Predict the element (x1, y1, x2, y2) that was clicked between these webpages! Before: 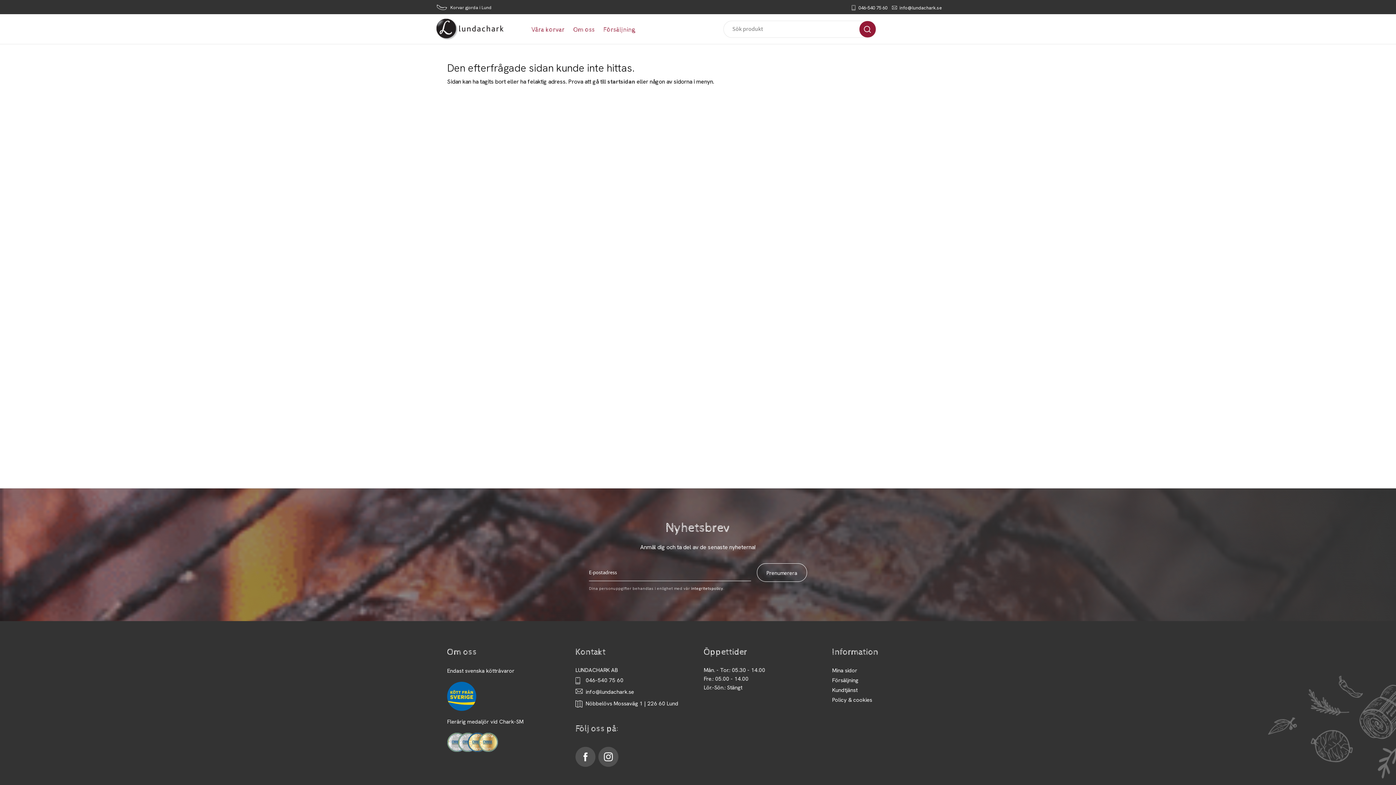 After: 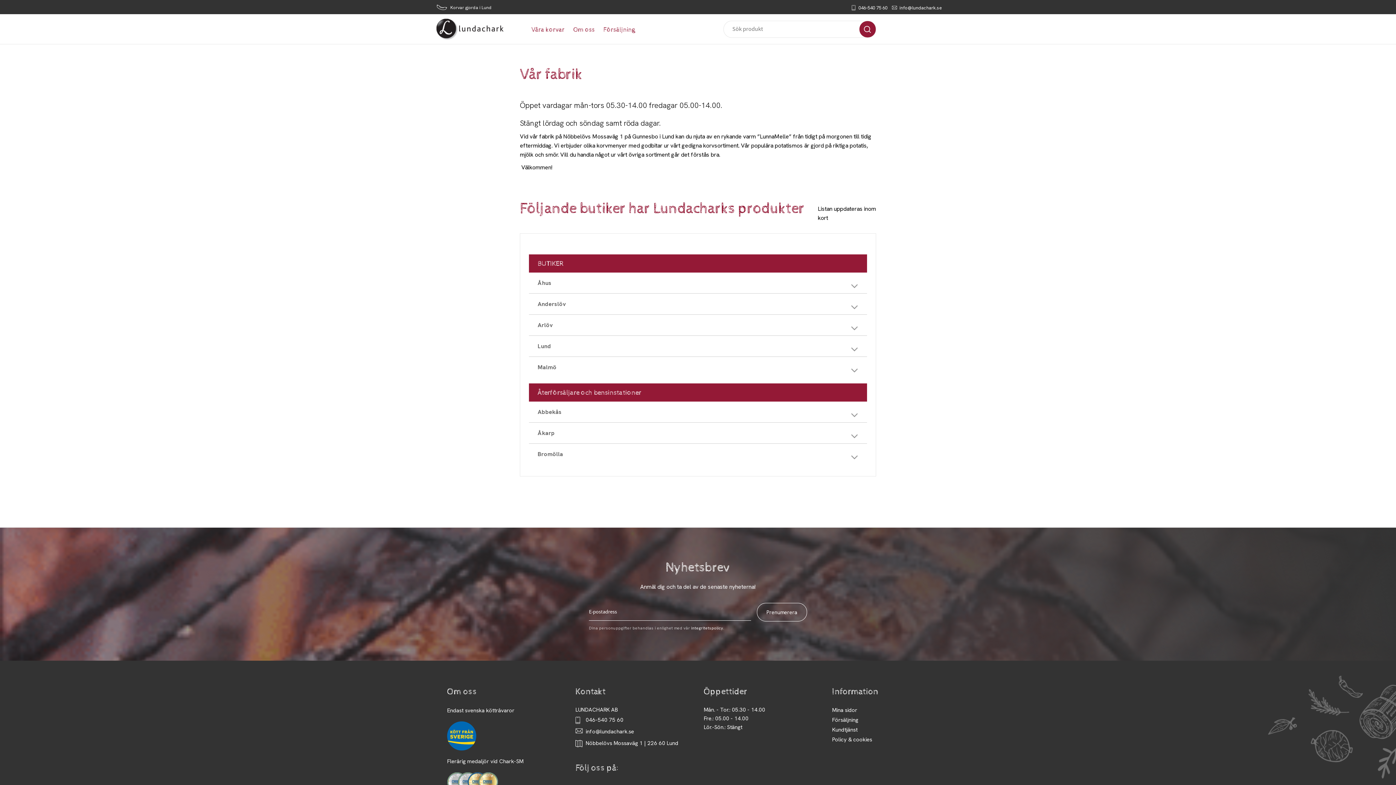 Action: bbox: (832, 677, 858, 684) label: Försäljning